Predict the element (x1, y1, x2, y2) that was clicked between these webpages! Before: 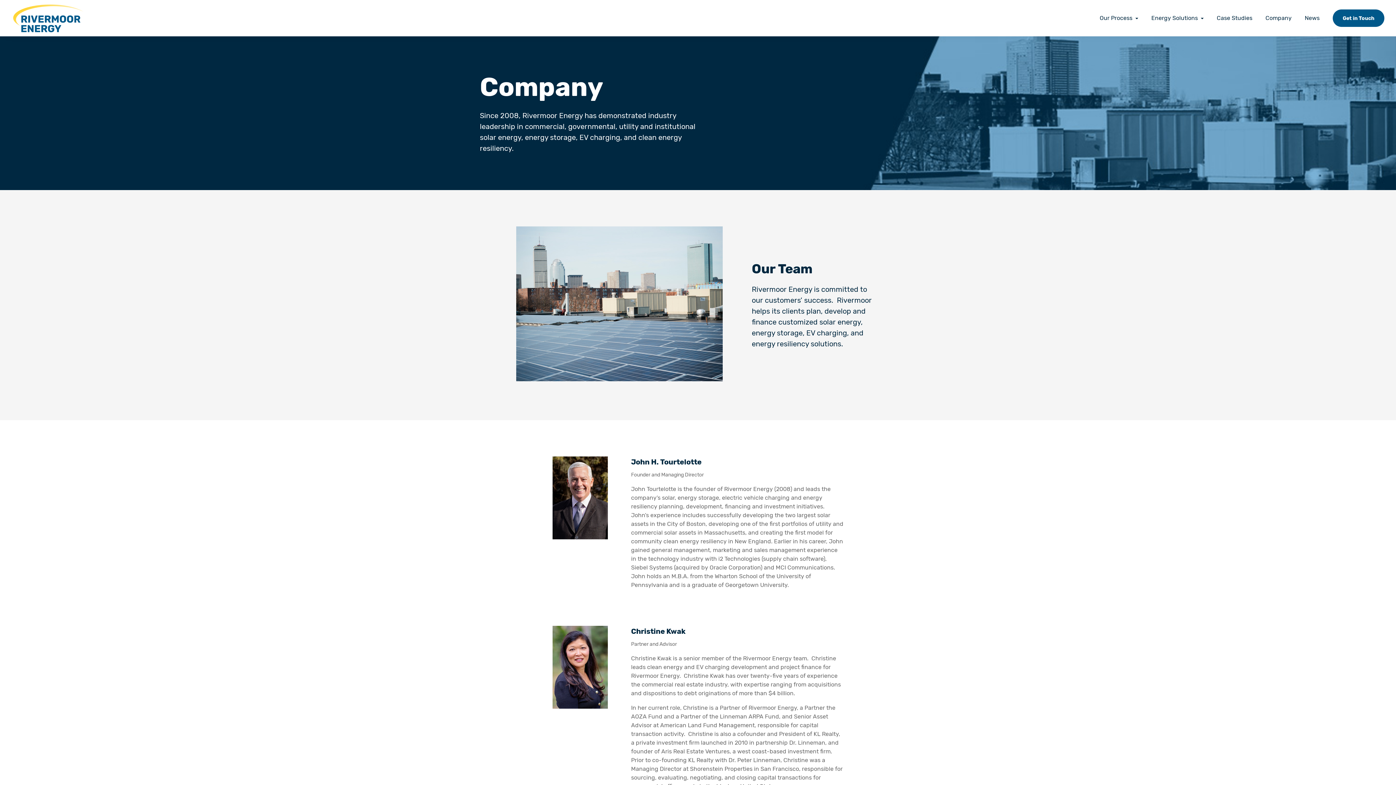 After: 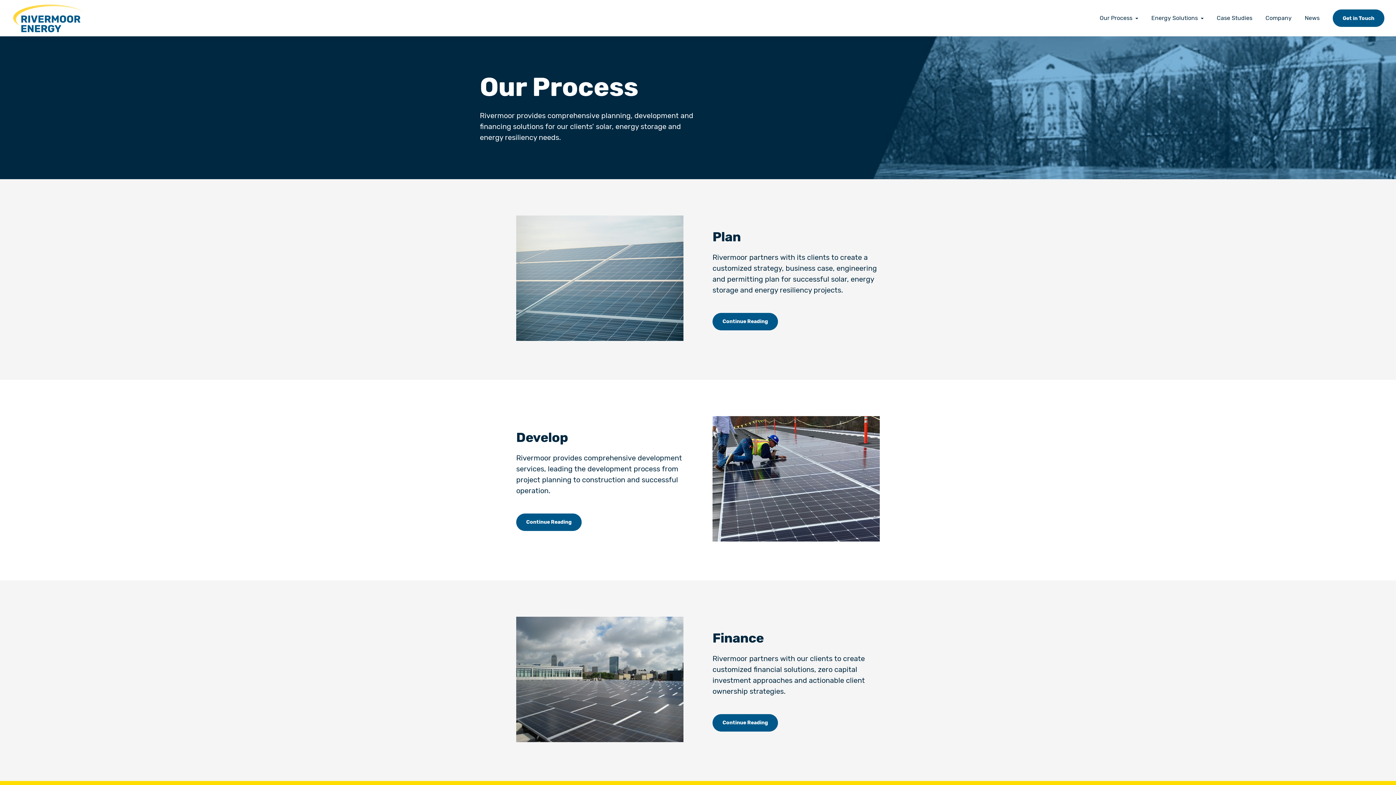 Action: label: Our Process bbox: (1094, 0, 1144, 36)